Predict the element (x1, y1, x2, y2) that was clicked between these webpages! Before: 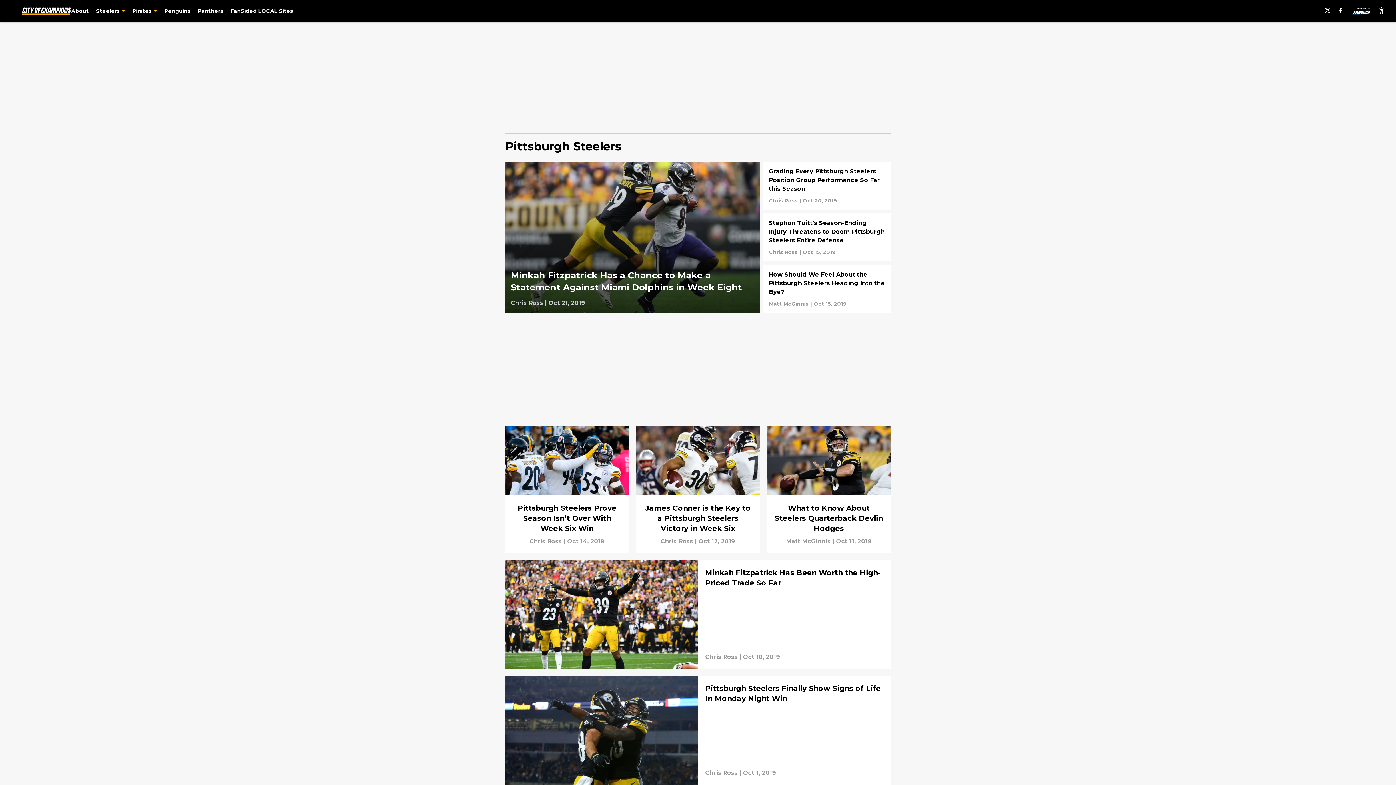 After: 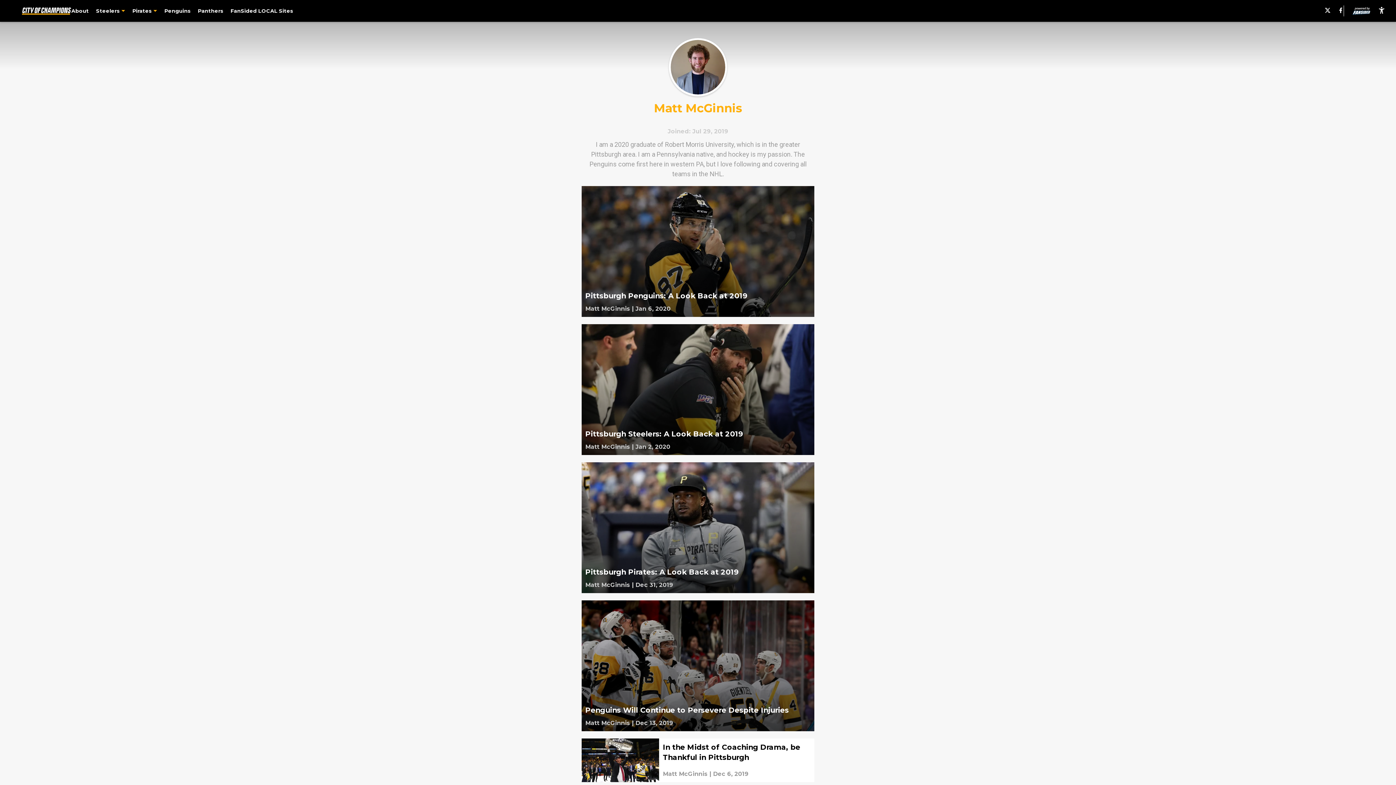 Action: bbox: (769, 300, 808, 307)